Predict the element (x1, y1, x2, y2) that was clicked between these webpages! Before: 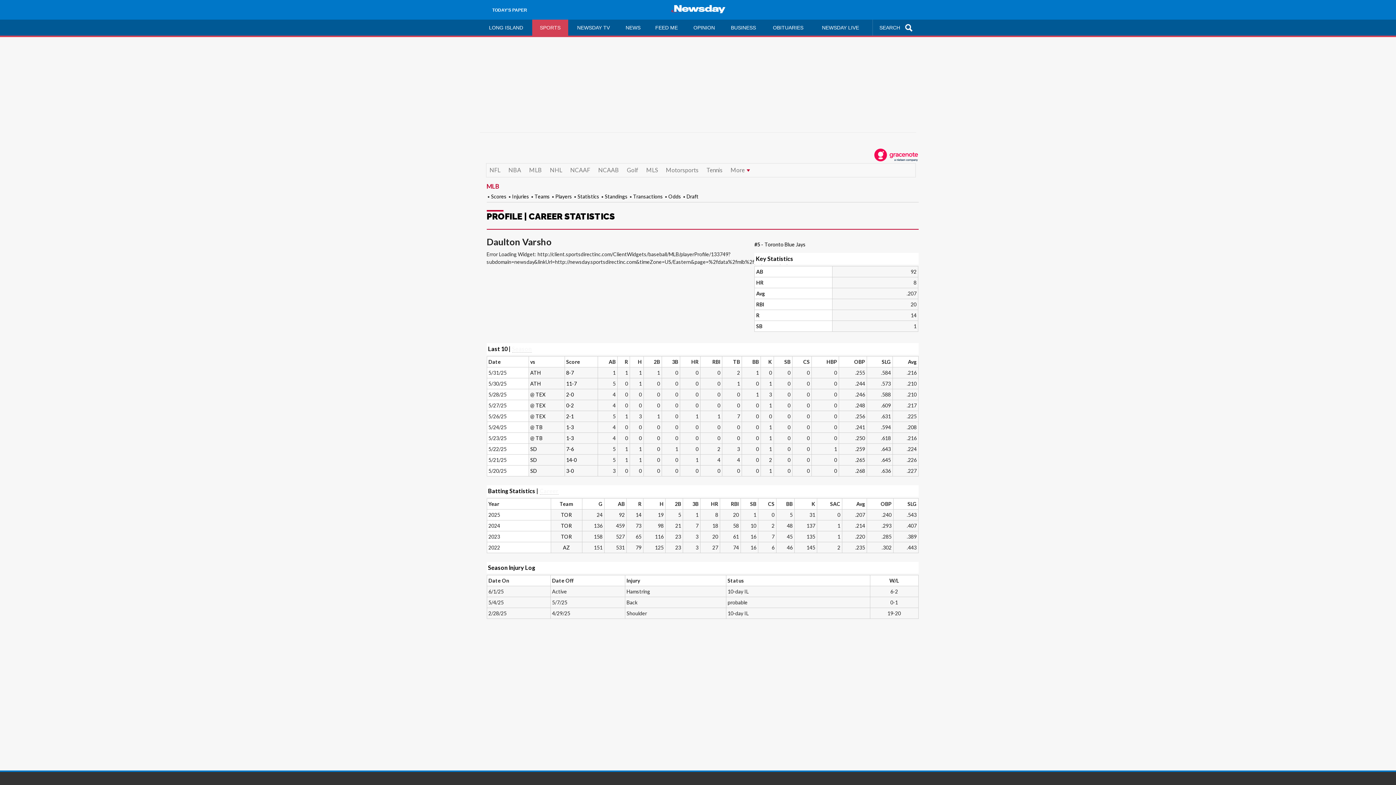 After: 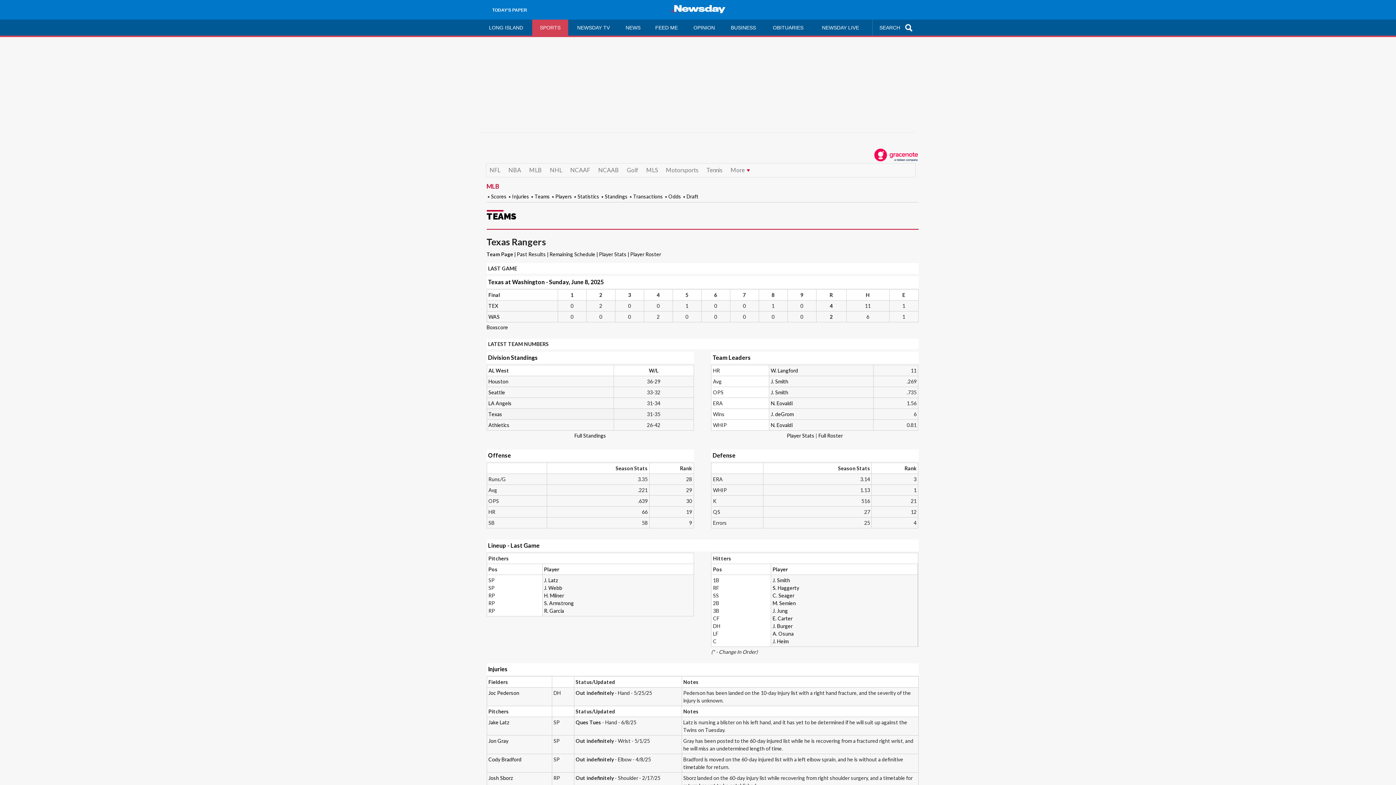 Action: bbox: (535, 391, 545, 397) label: TEX